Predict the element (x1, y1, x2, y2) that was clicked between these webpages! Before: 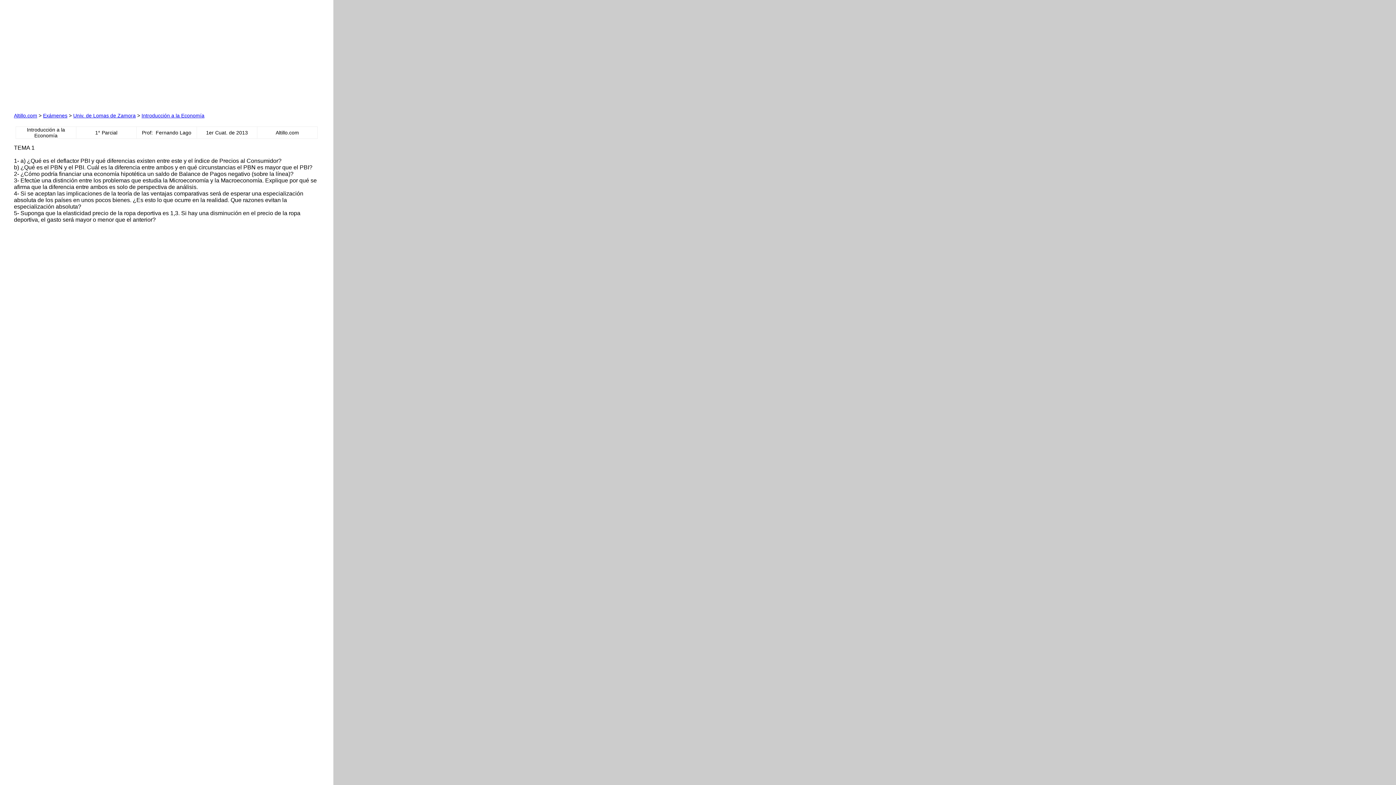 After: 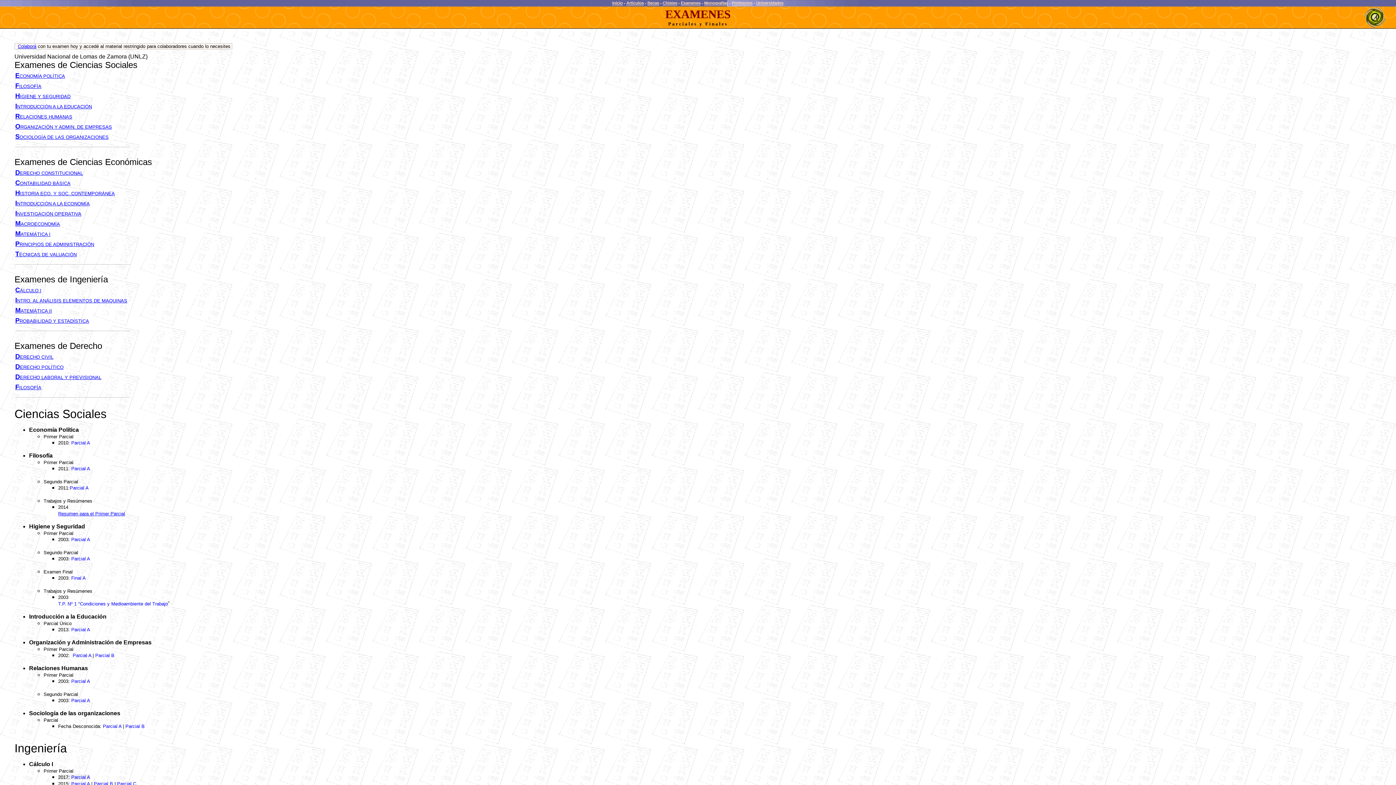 Action: label: Univ. de Lomas de Zamora bbox: (73, 112, 135, 118)